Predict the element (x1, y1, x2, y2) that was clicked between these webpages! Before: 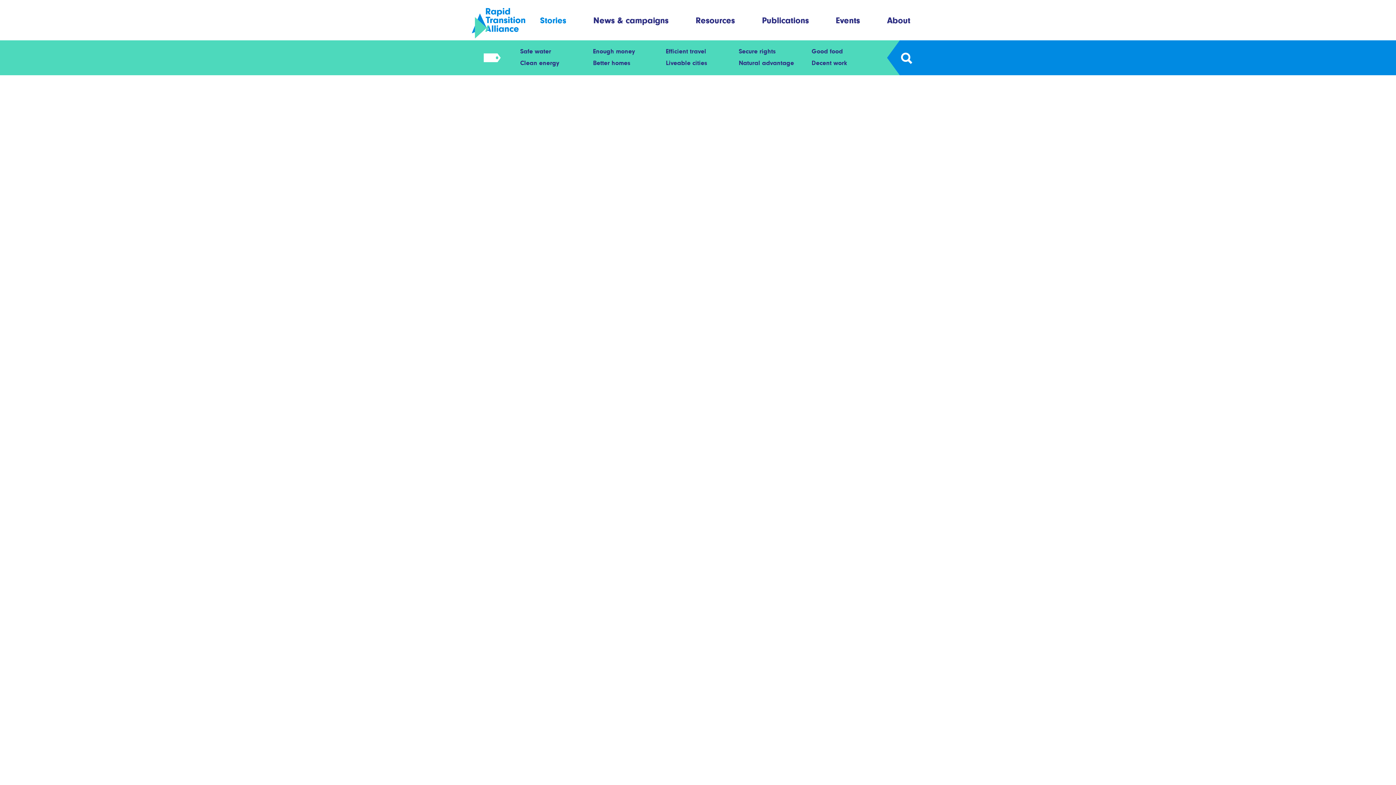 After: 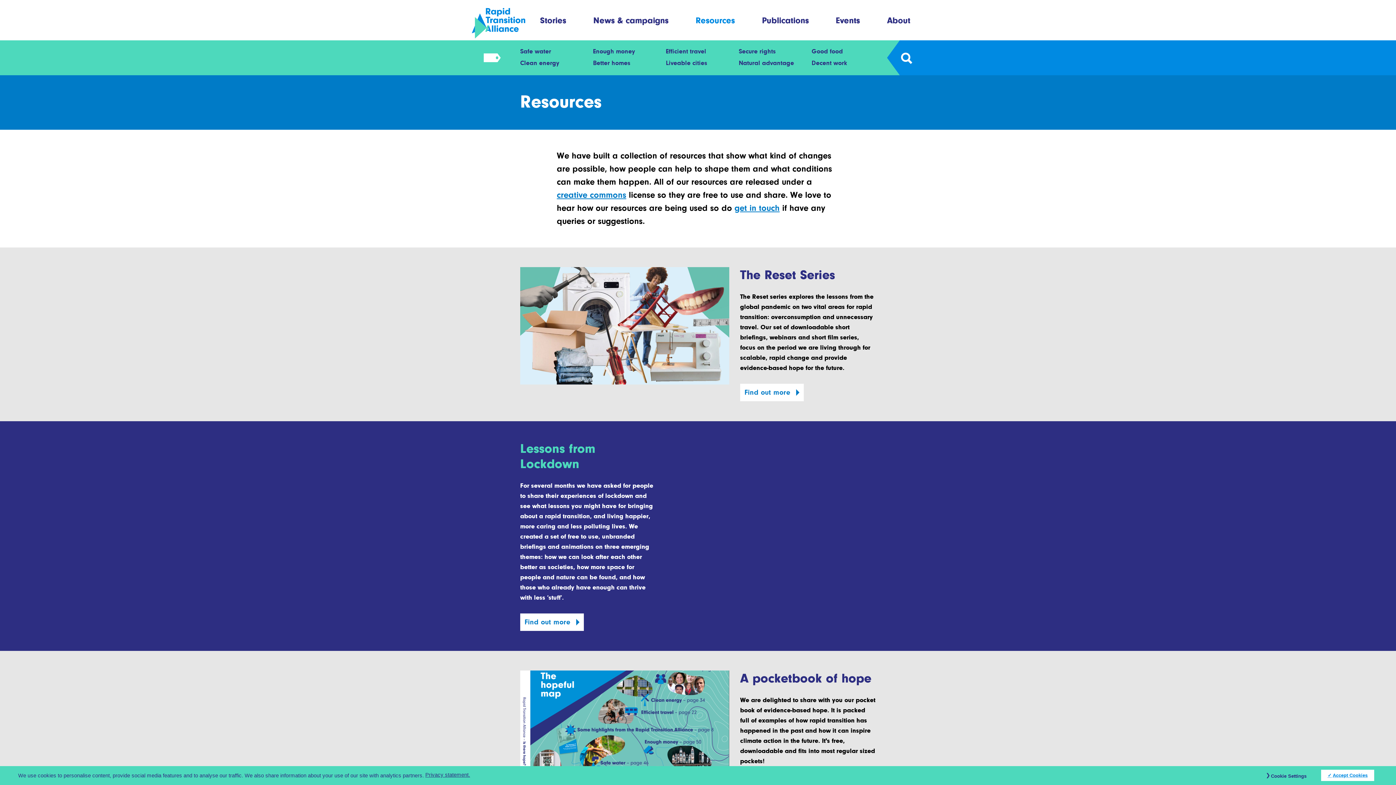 Action: bbox: (695, 15, 735, 25) label: Resources